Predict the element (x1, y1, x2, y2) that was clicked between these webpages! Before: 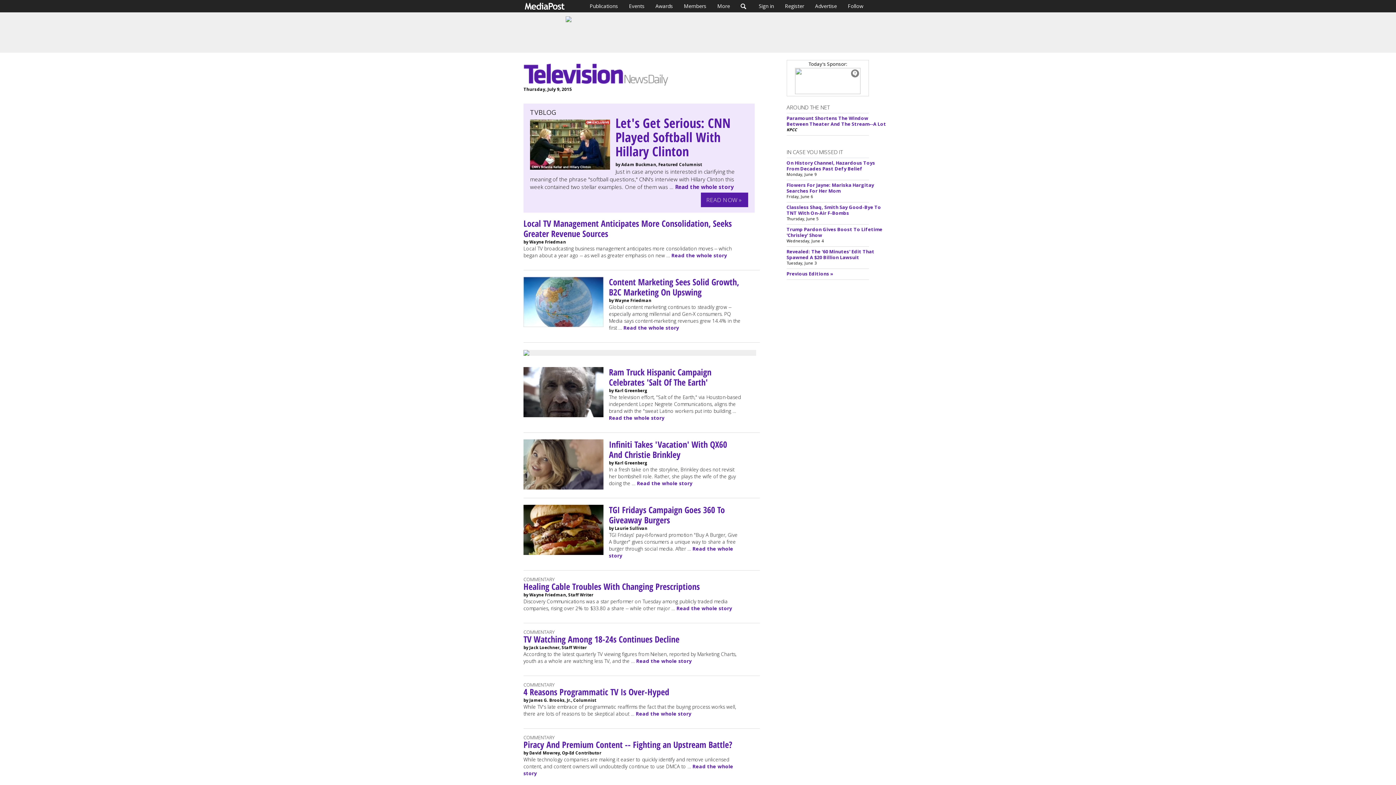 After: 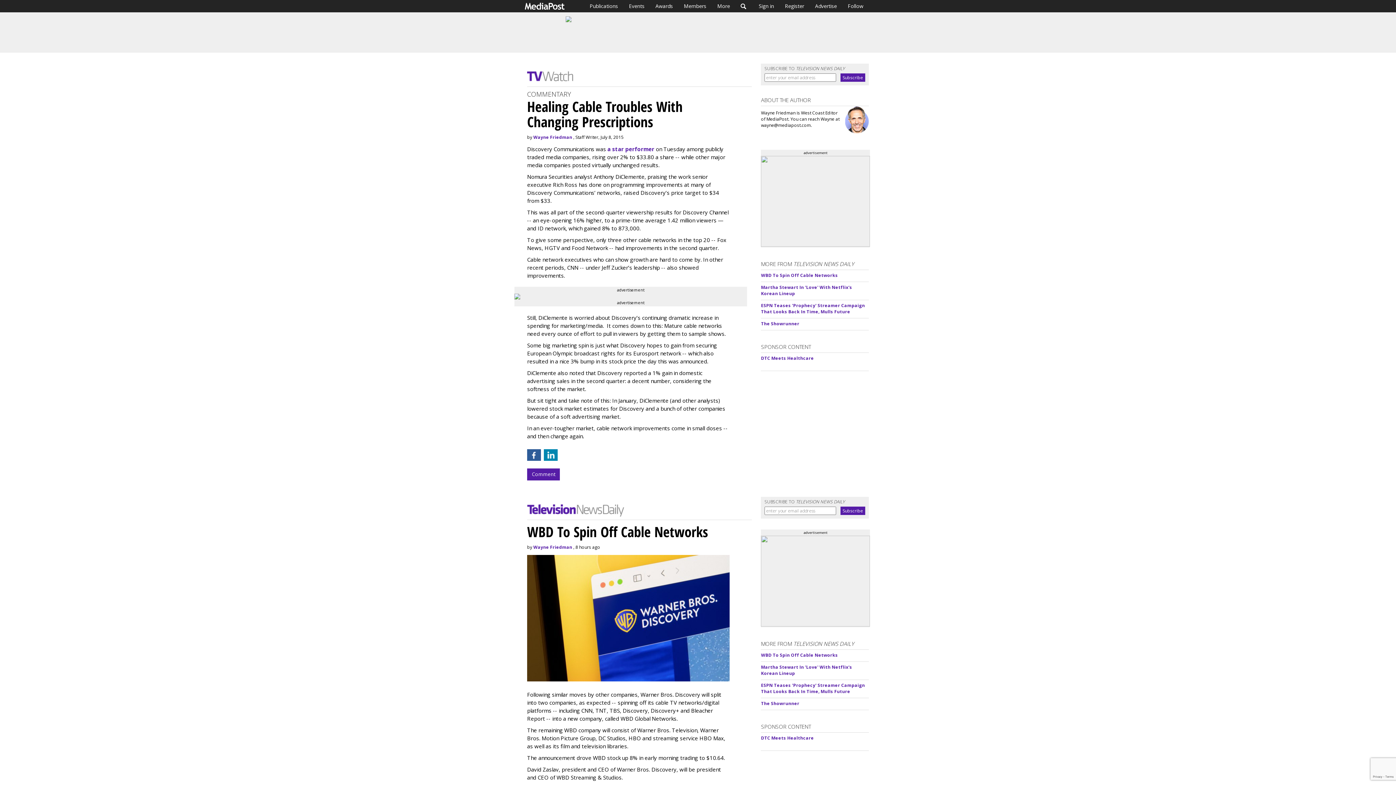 Action: bbox: (523, 580, 700, 592) label: Healing Cable Troubles With Changing Prescriptions